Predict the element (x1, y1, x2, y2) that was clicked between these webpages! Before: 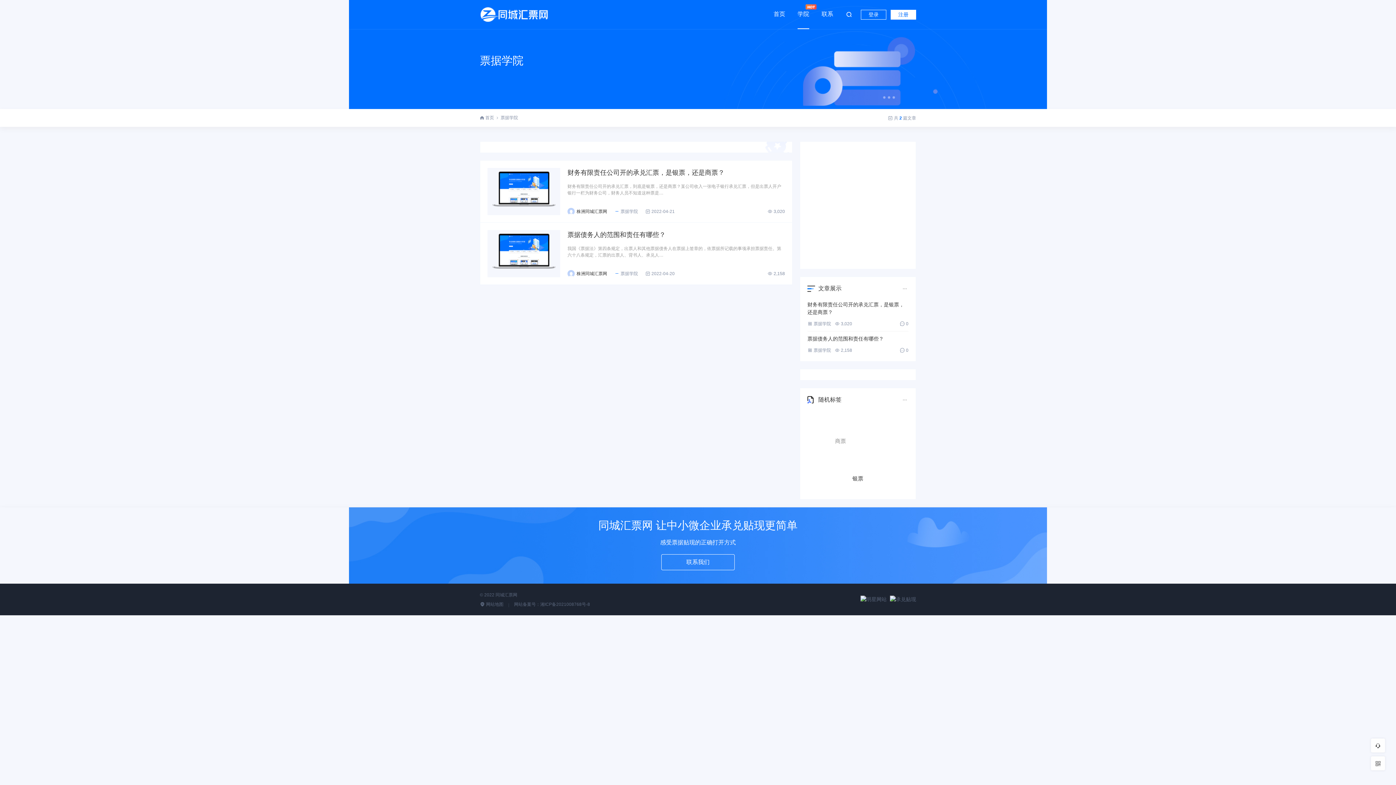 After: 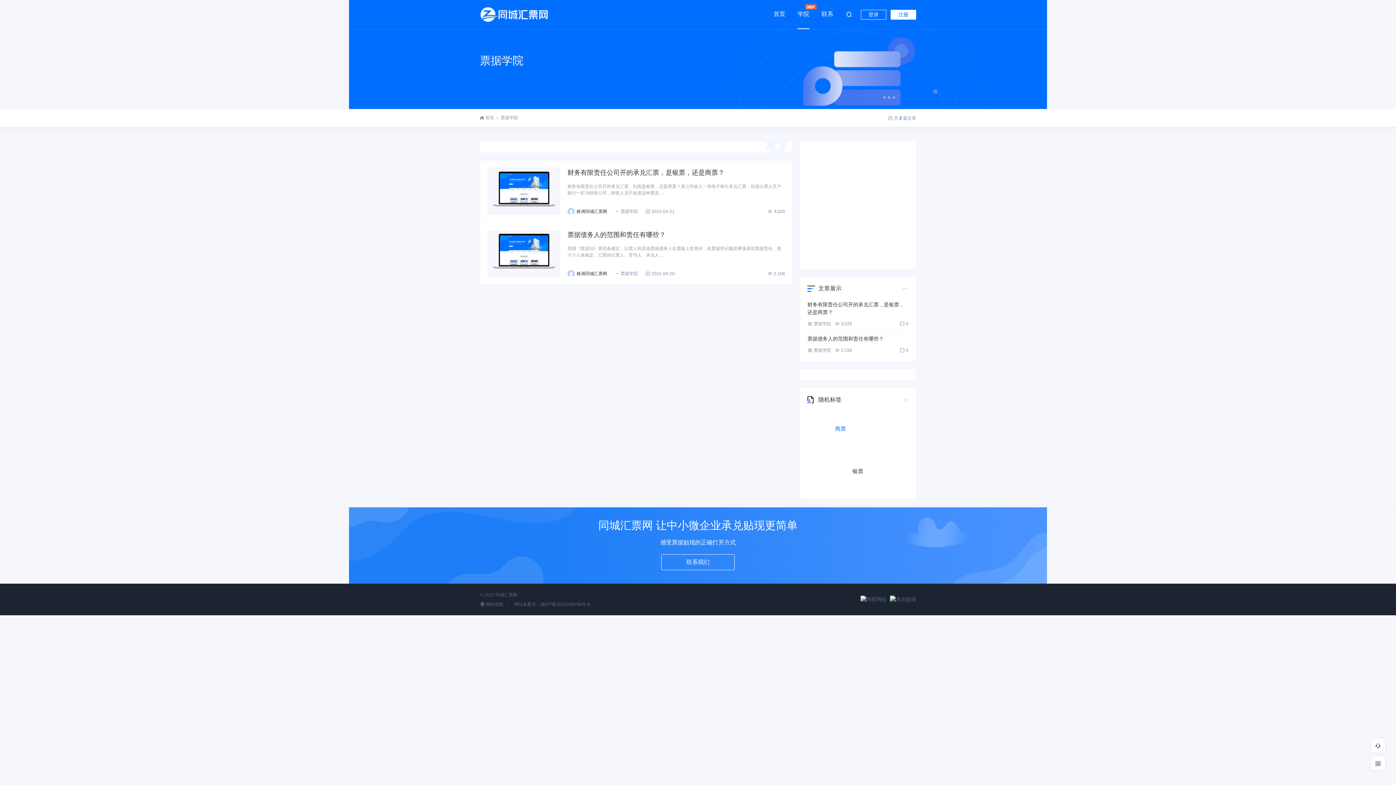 Action: bbox: (833, 423, 848, 430) label: 商票